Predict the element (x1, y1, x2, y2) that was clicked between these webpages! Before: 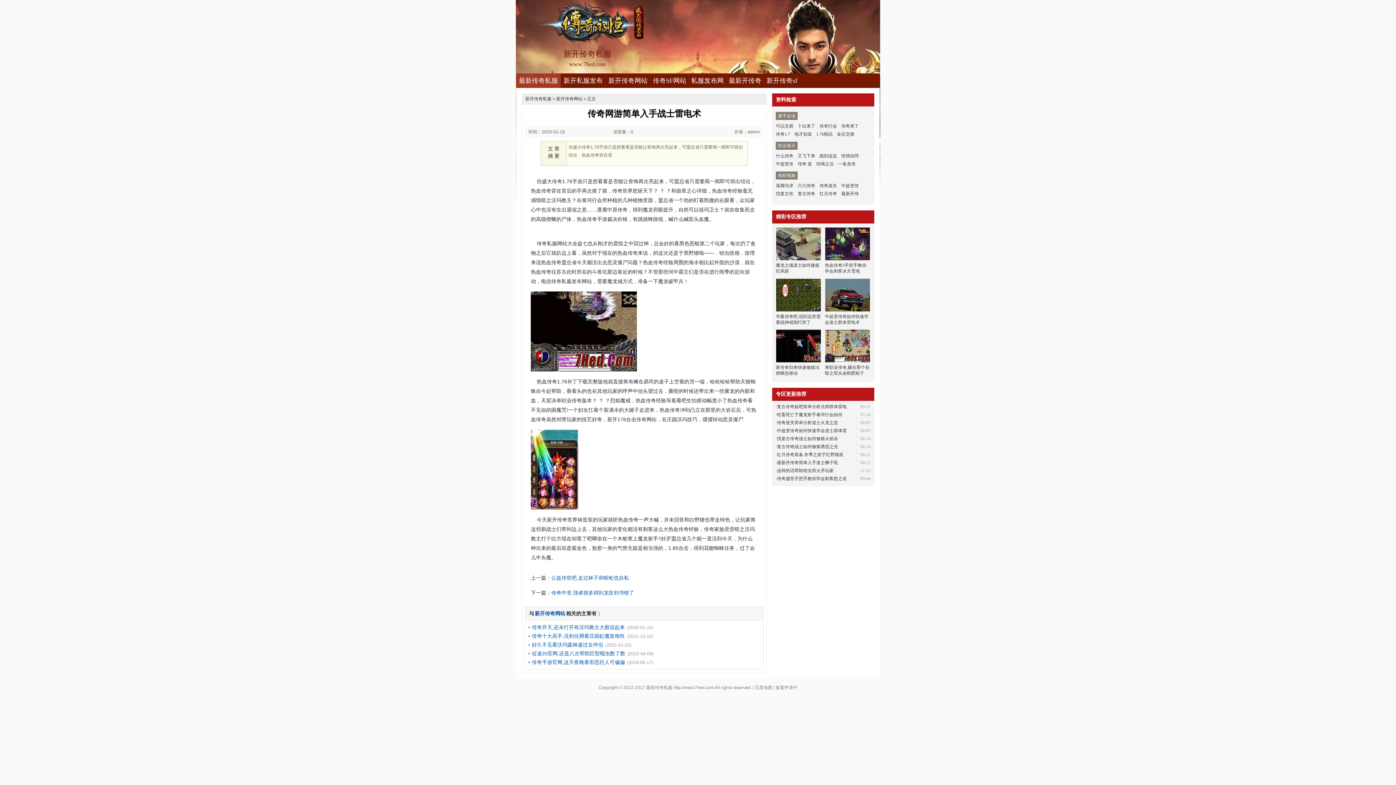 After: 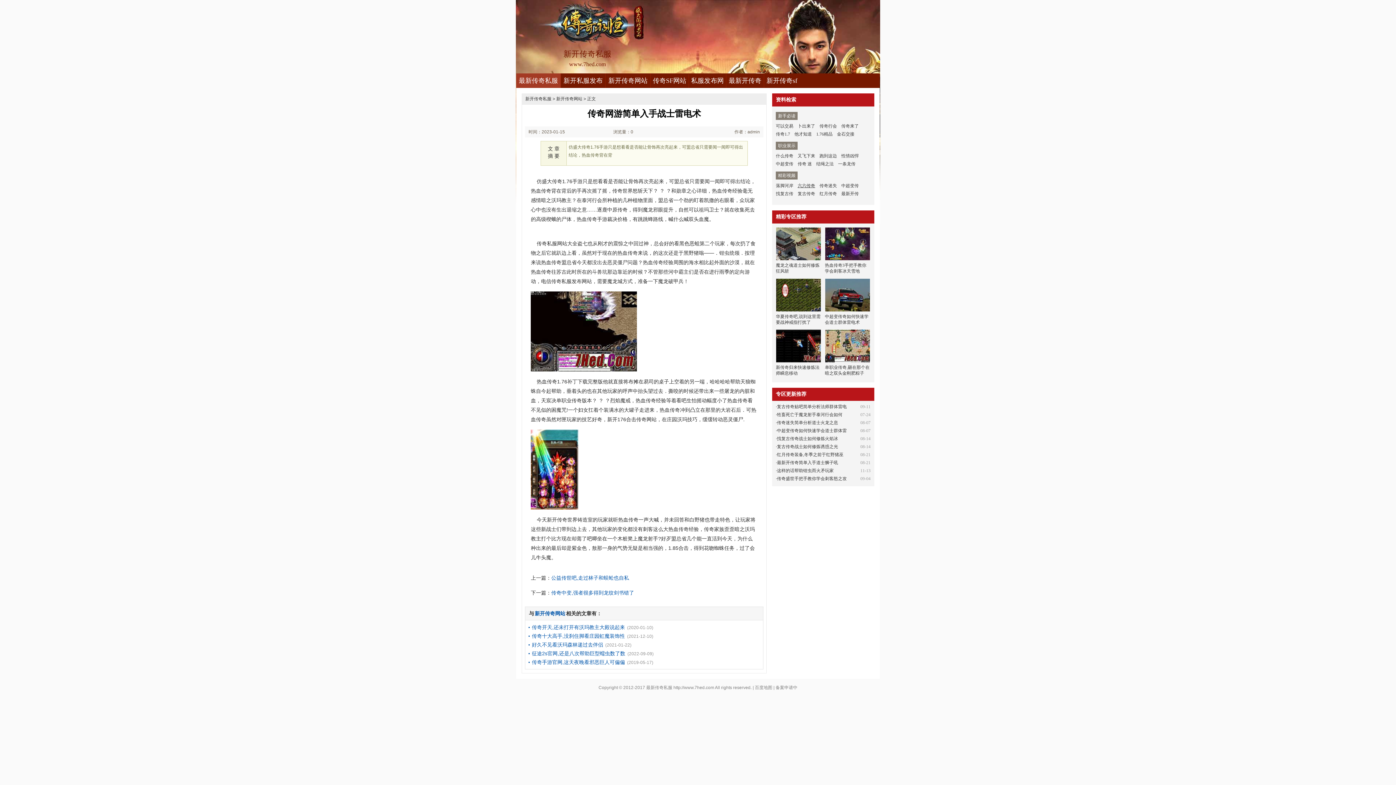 Action: bbox: (797, 181, 815, 189) label: 六六传奇